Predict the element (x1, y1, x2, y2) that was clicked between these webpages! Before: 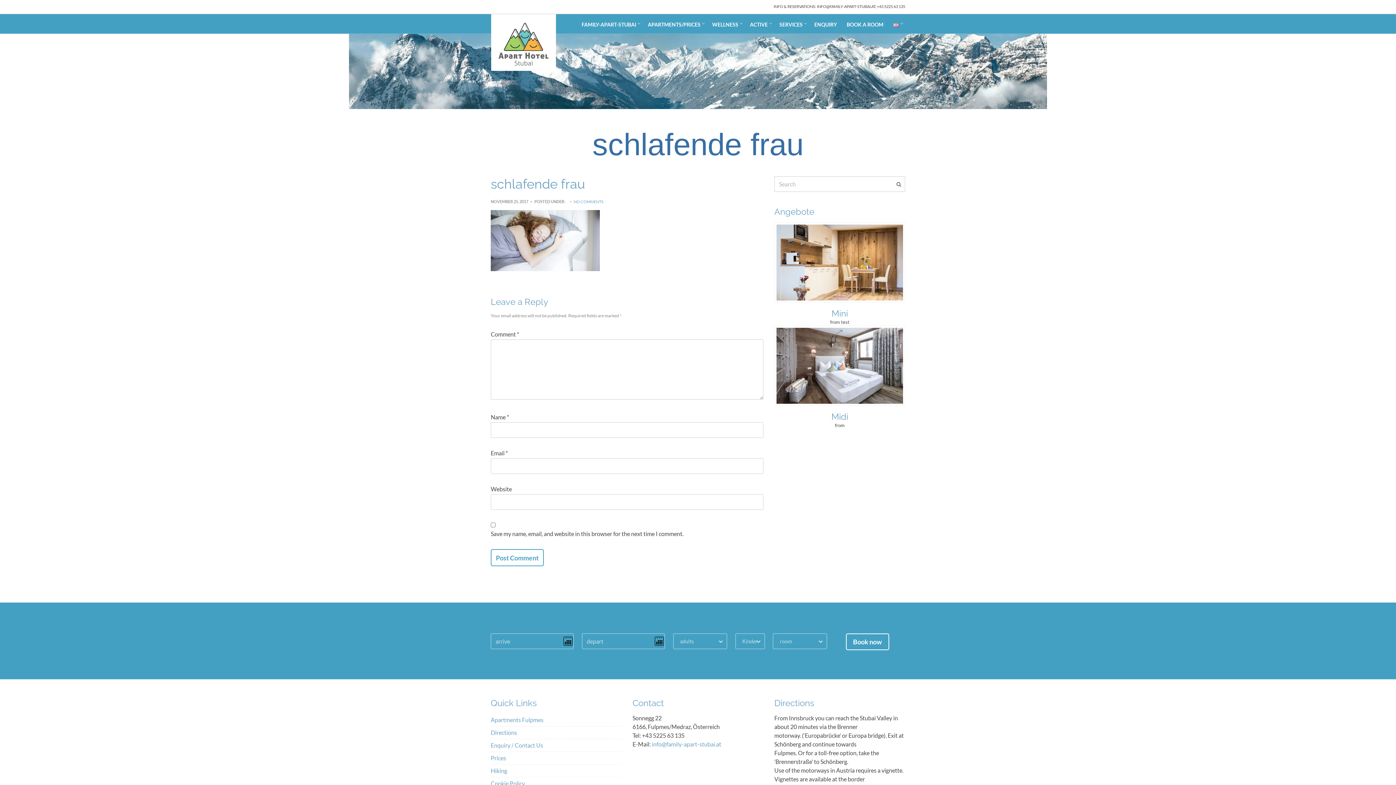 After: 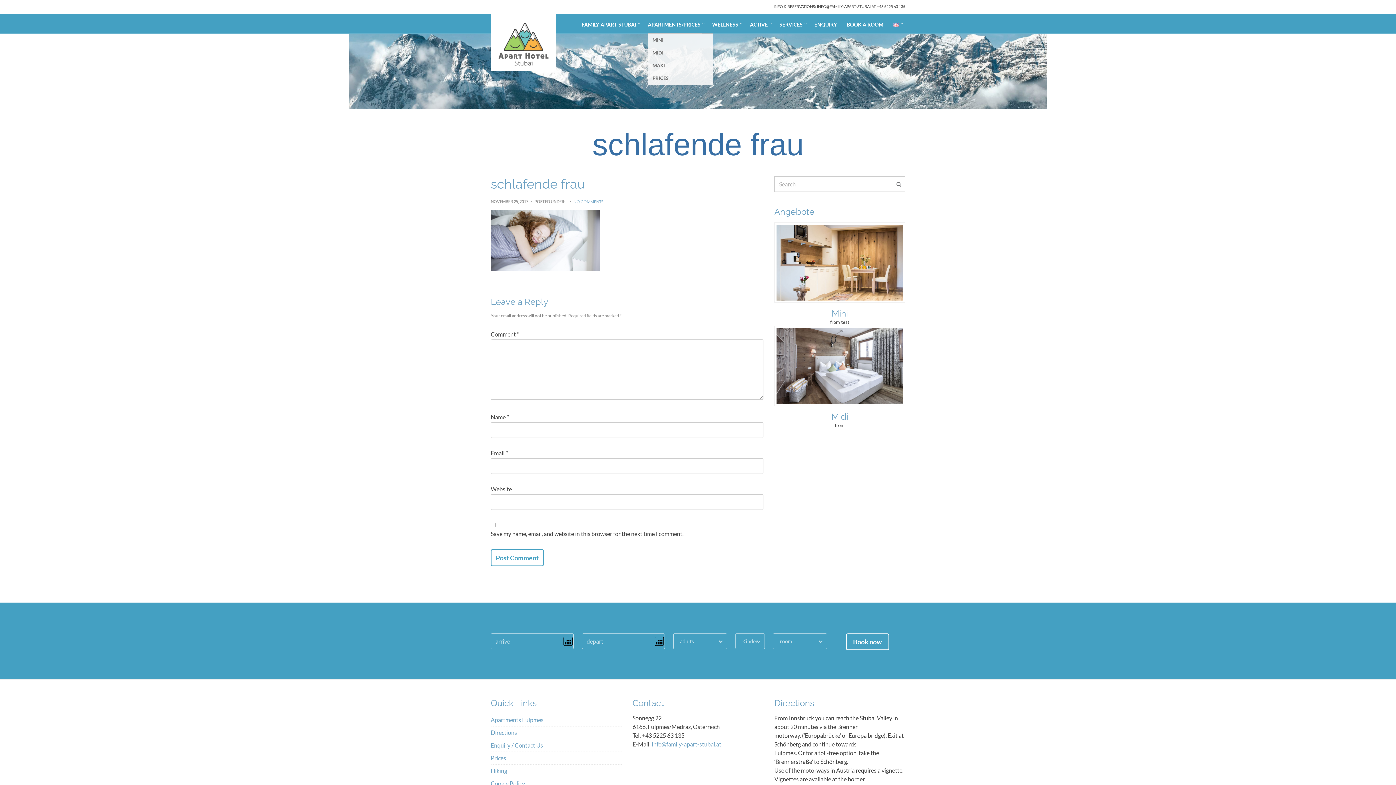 Action: bbox: (648, 14, 702, 33) label: APARTMENTS/PRICES